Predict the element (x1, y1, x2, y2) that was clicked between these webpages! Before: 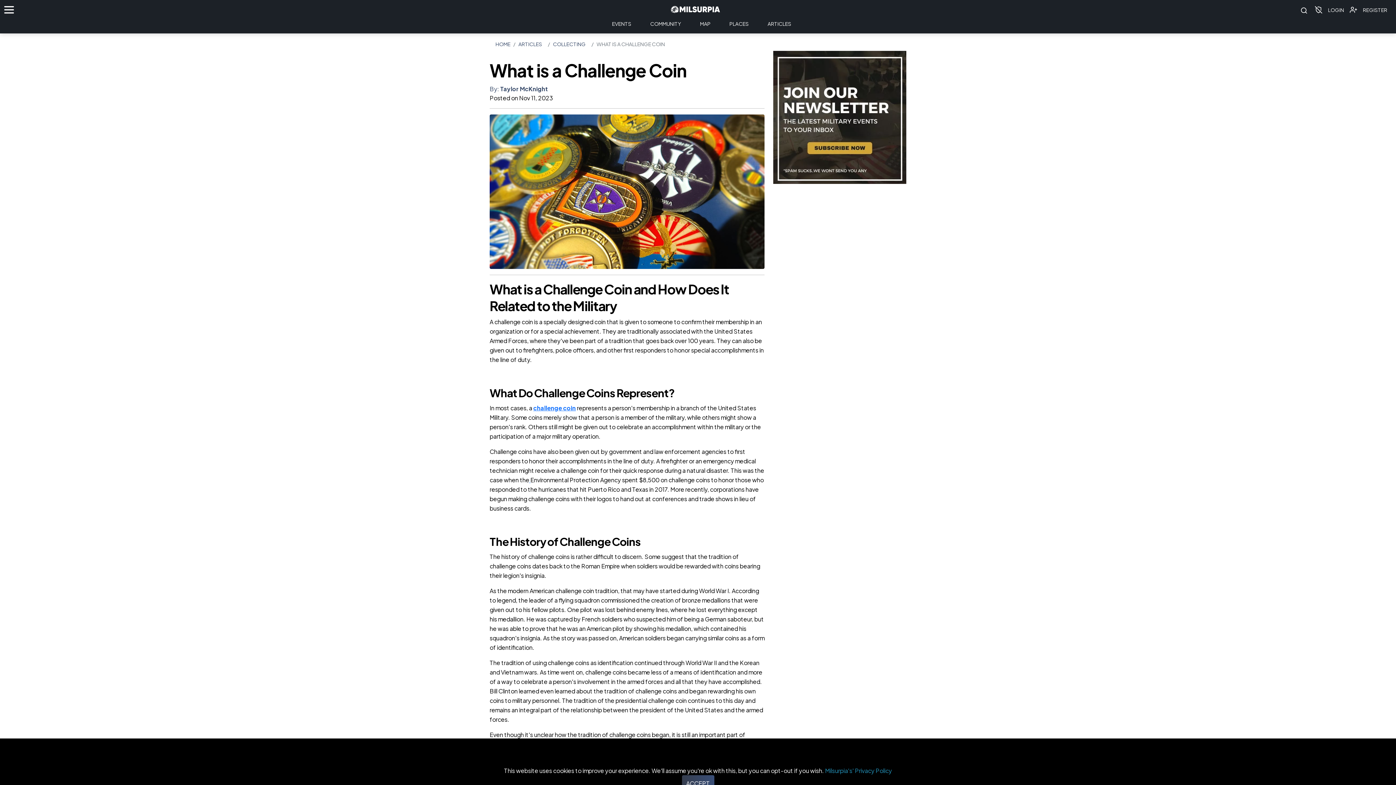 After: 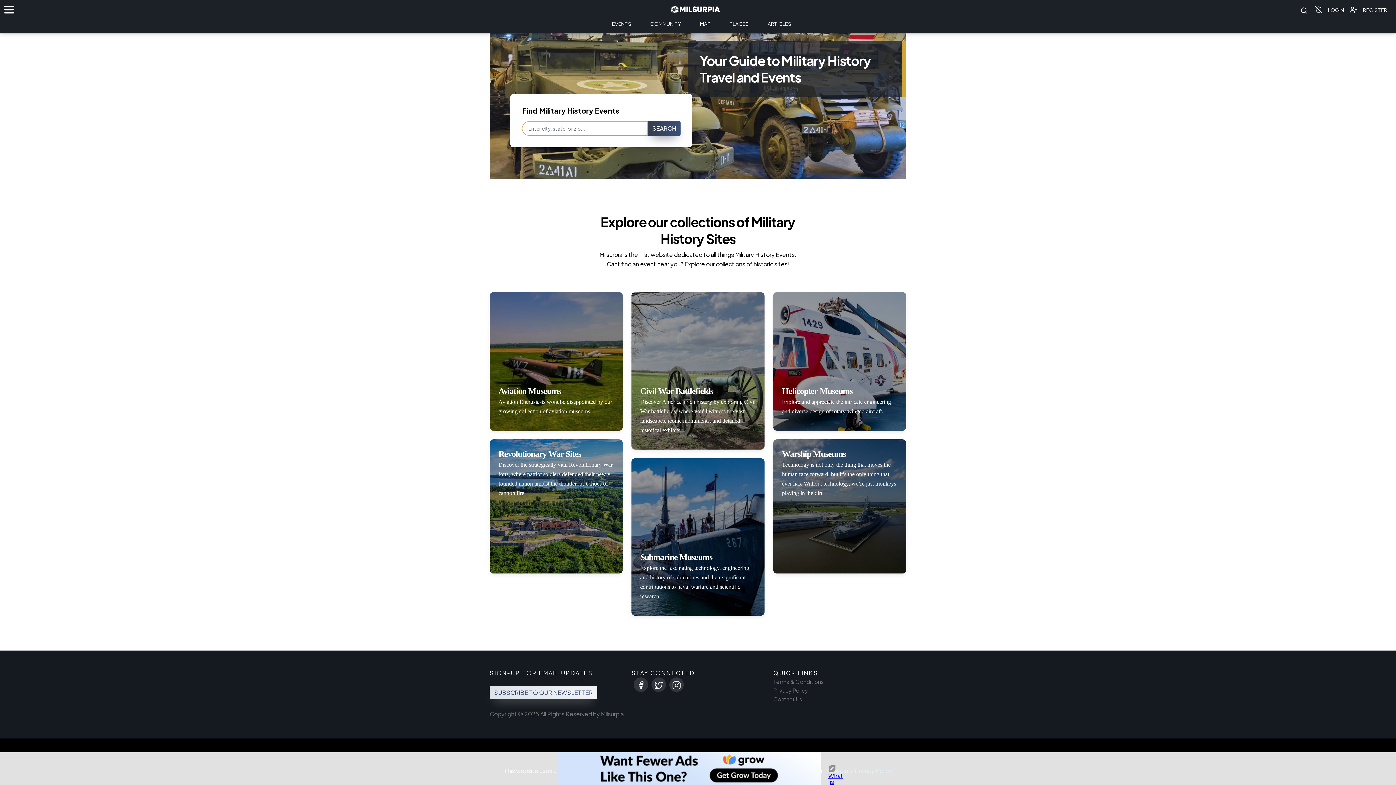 Action: bbox: (669, 0, 720, 19)